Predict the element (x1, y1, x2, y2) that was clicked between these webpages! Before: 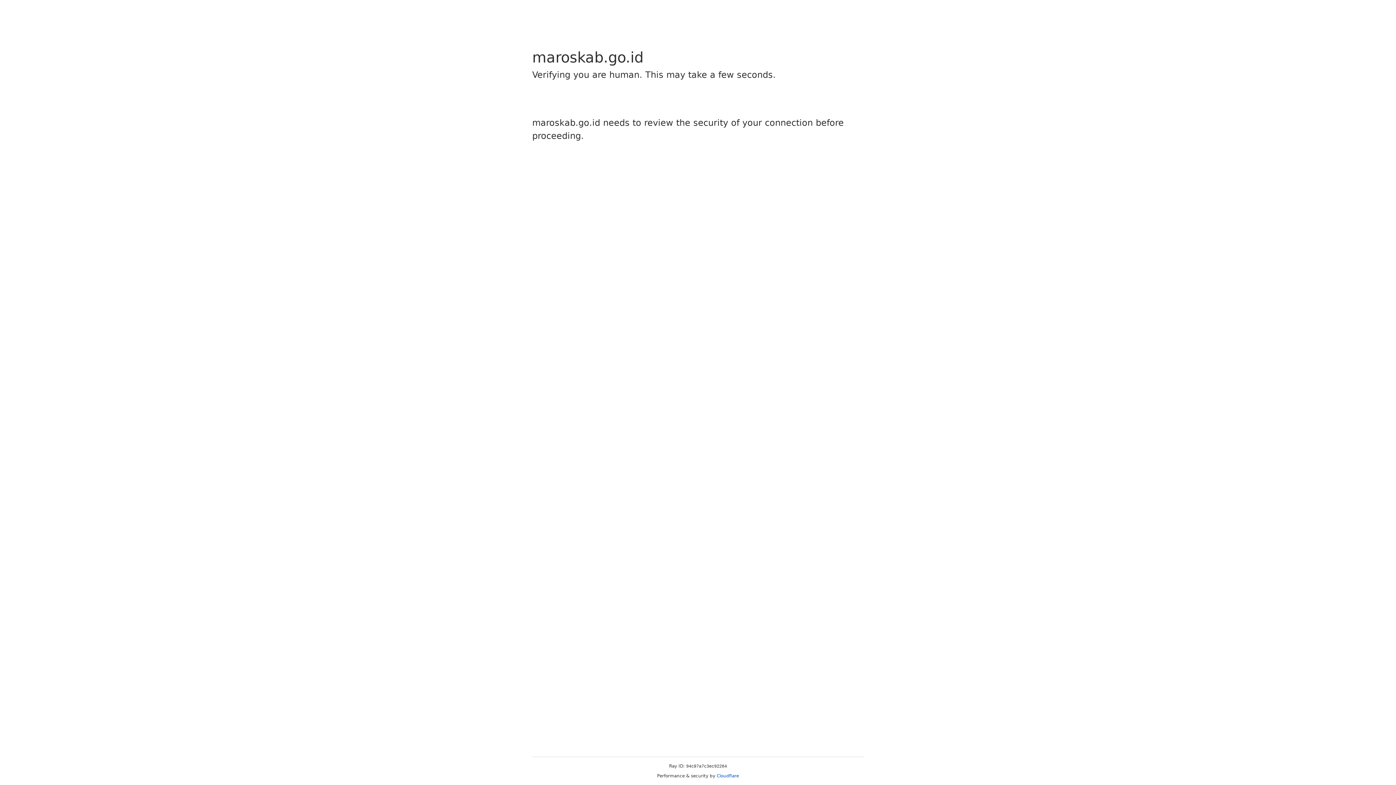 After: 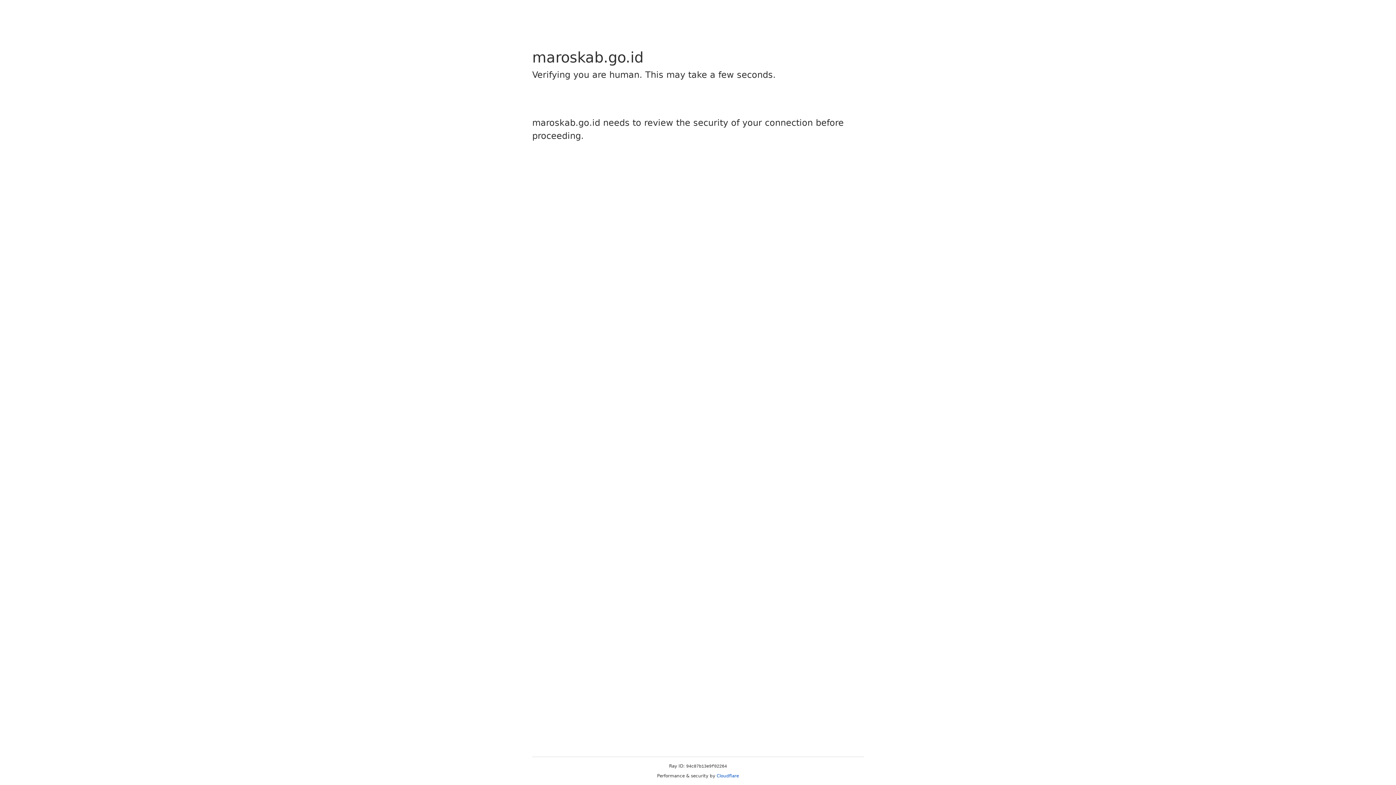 Action: bbox: (716, 773, 739, 778) label: Cloudflare